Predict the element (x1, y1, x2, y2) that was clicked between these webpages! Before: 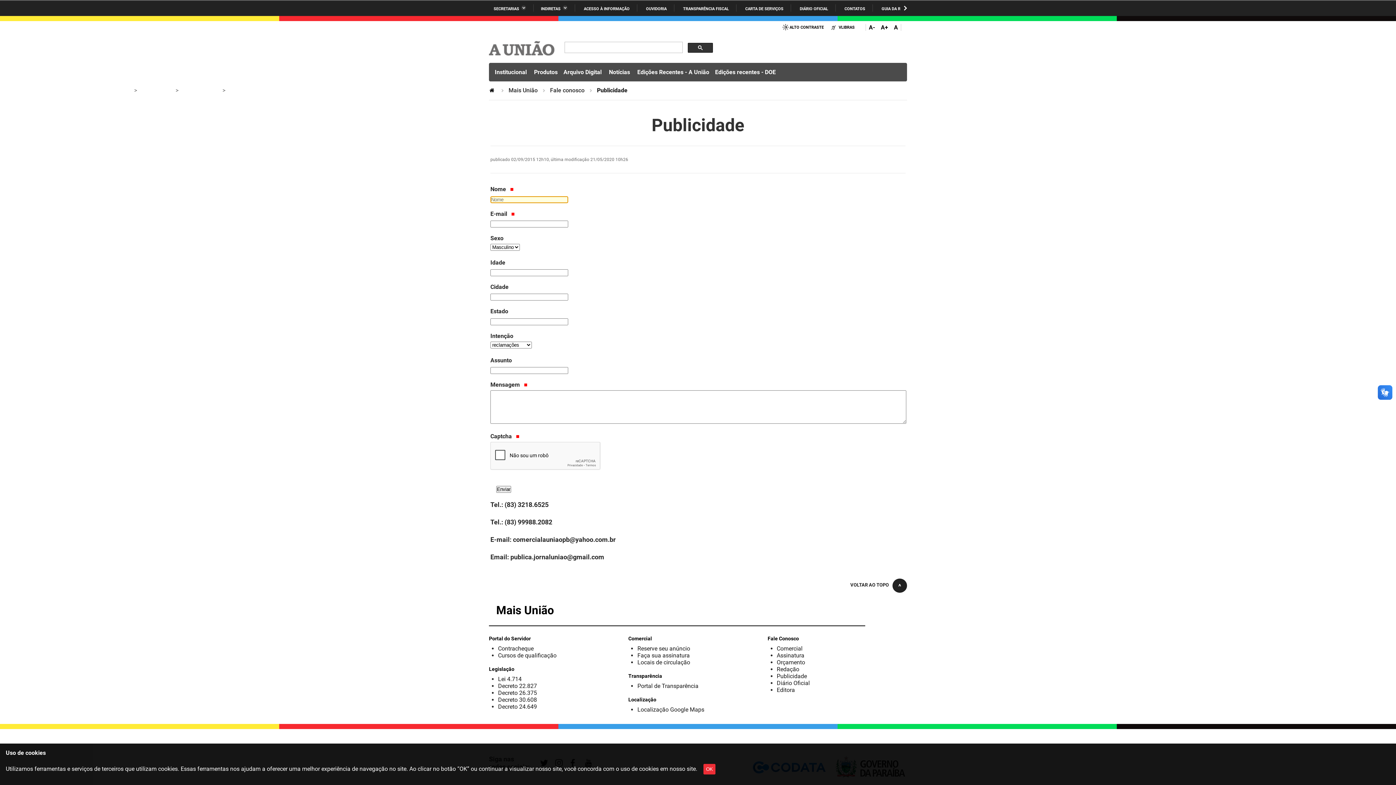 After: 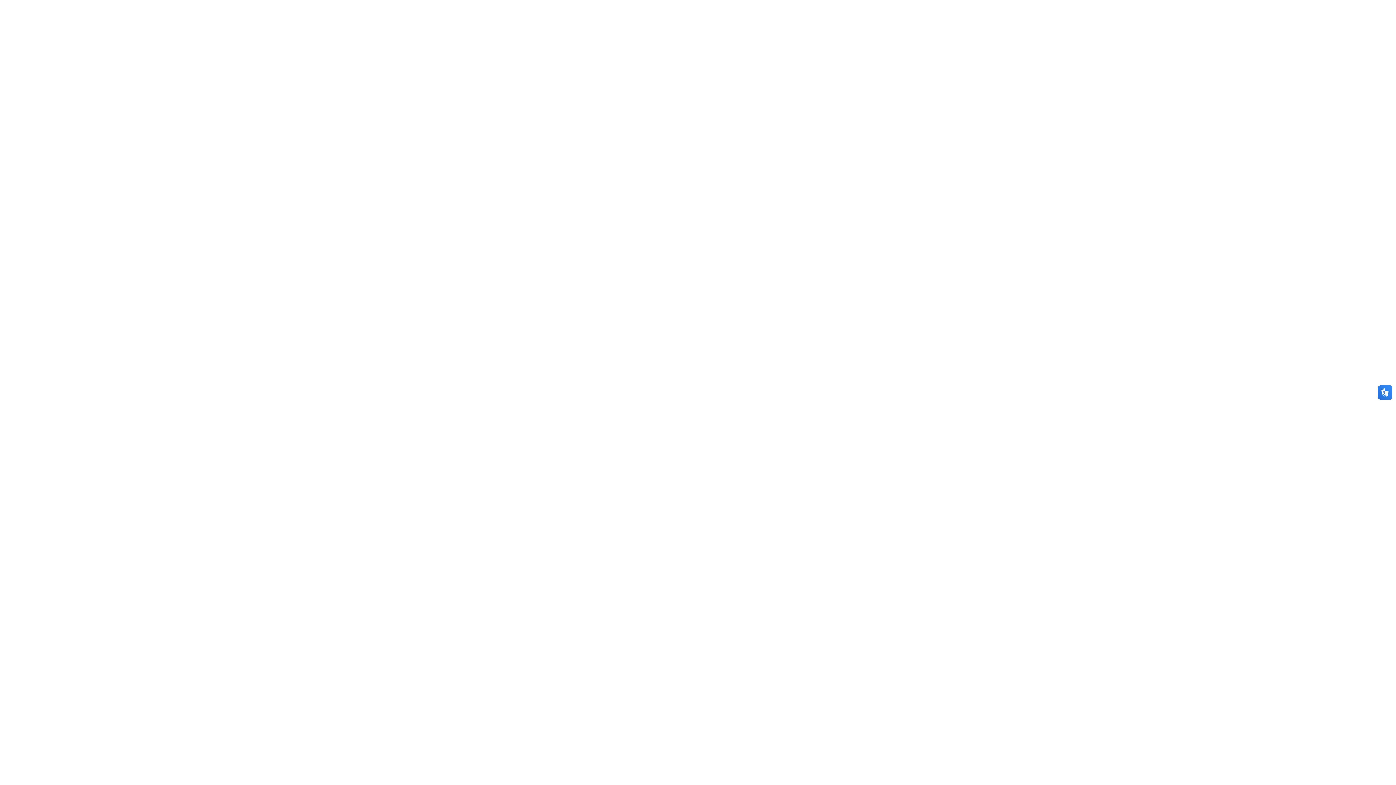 Action: label: CARTA DE SERVIÇOS bbox: (739, 6, 783, 11)